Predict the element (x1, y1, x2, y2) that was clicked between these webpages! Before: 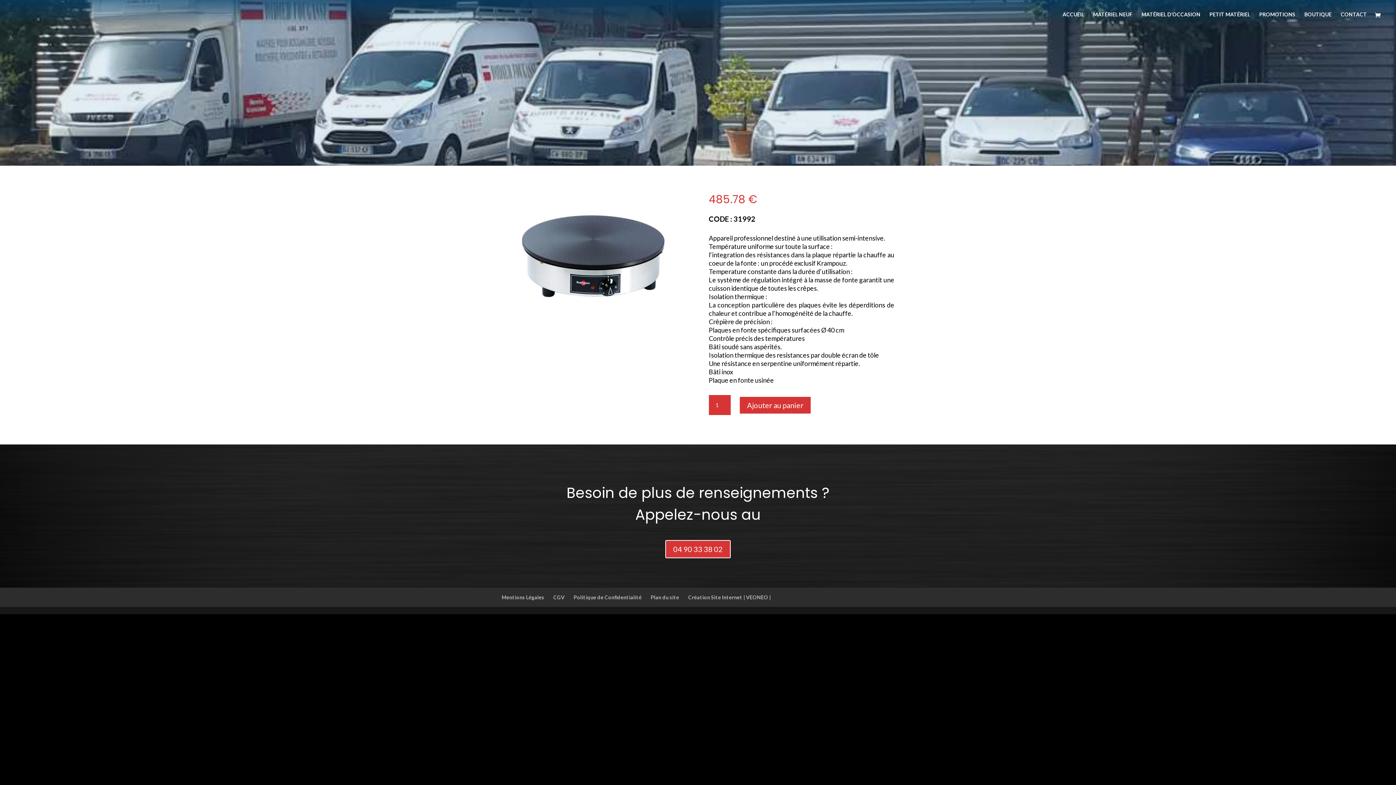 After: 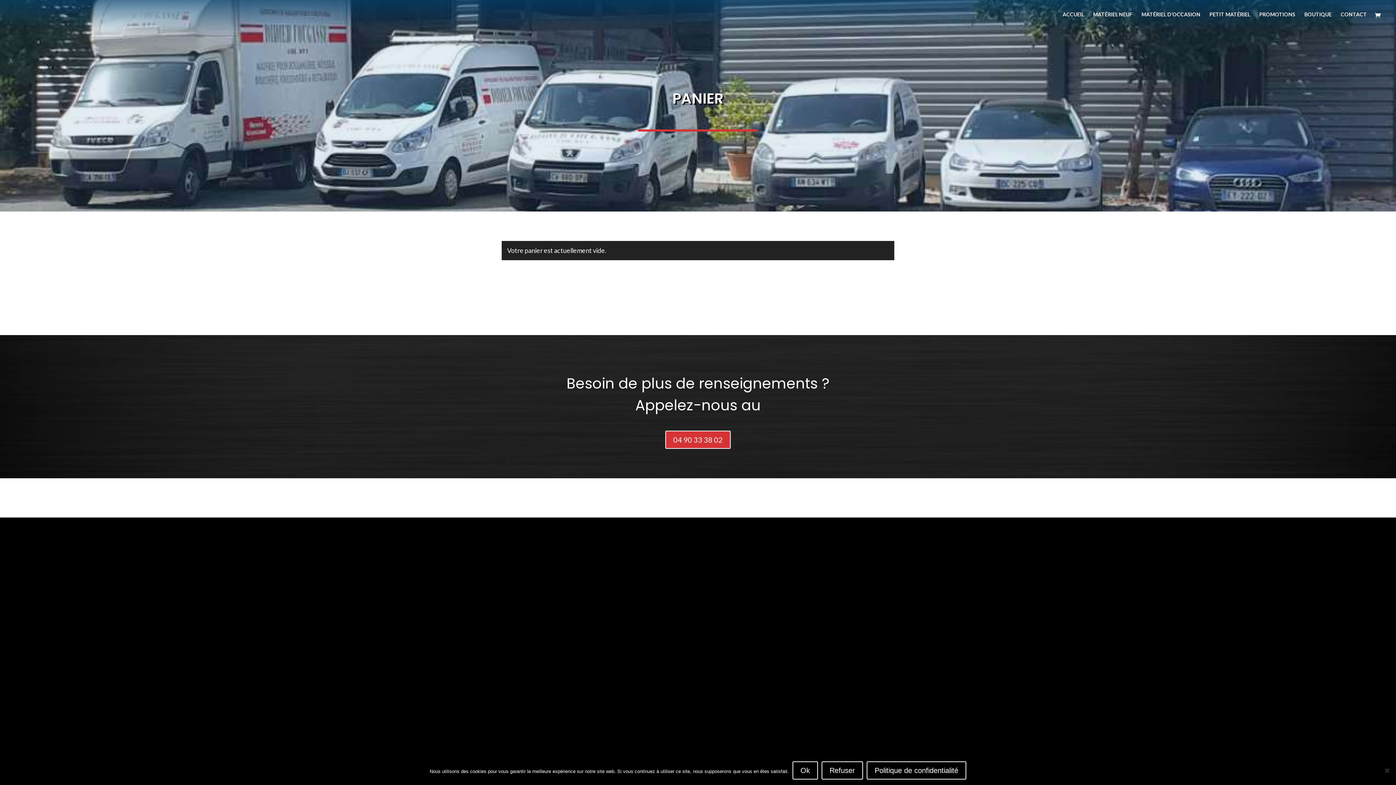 Action: bbox: (1375, 11, 1384, 19)